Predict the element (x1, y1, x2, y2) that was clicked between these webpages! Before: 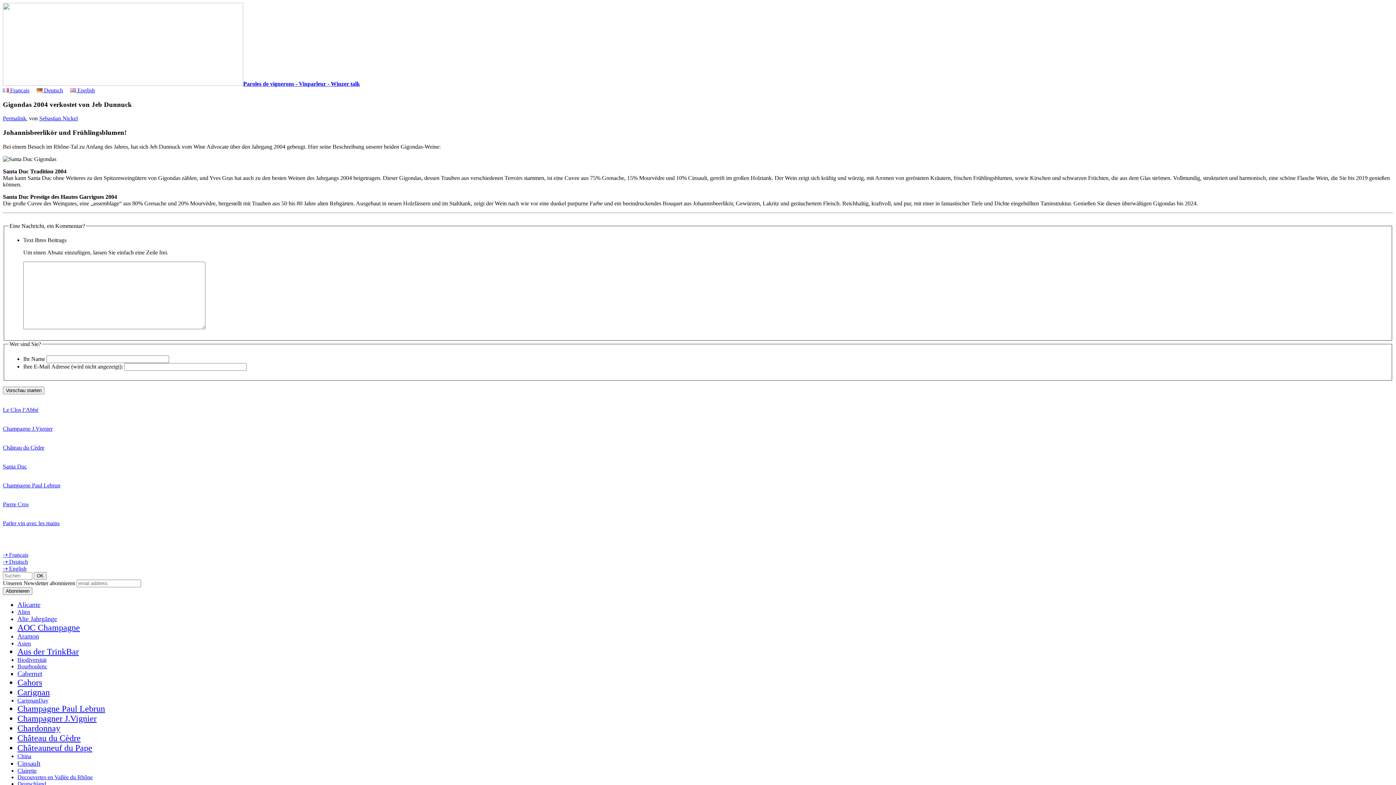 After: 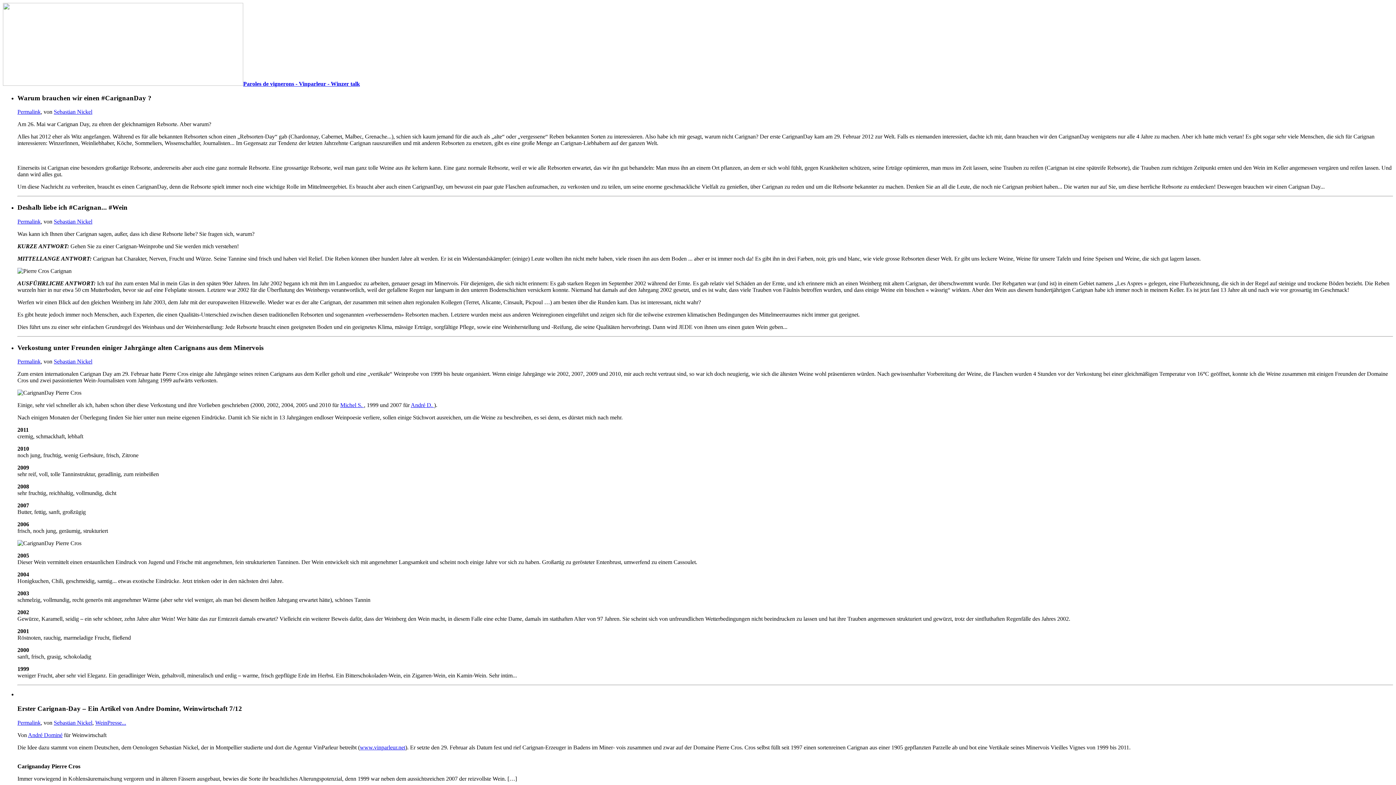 Action: label: CarignanDay bbox: (17, 697, 48, 704)